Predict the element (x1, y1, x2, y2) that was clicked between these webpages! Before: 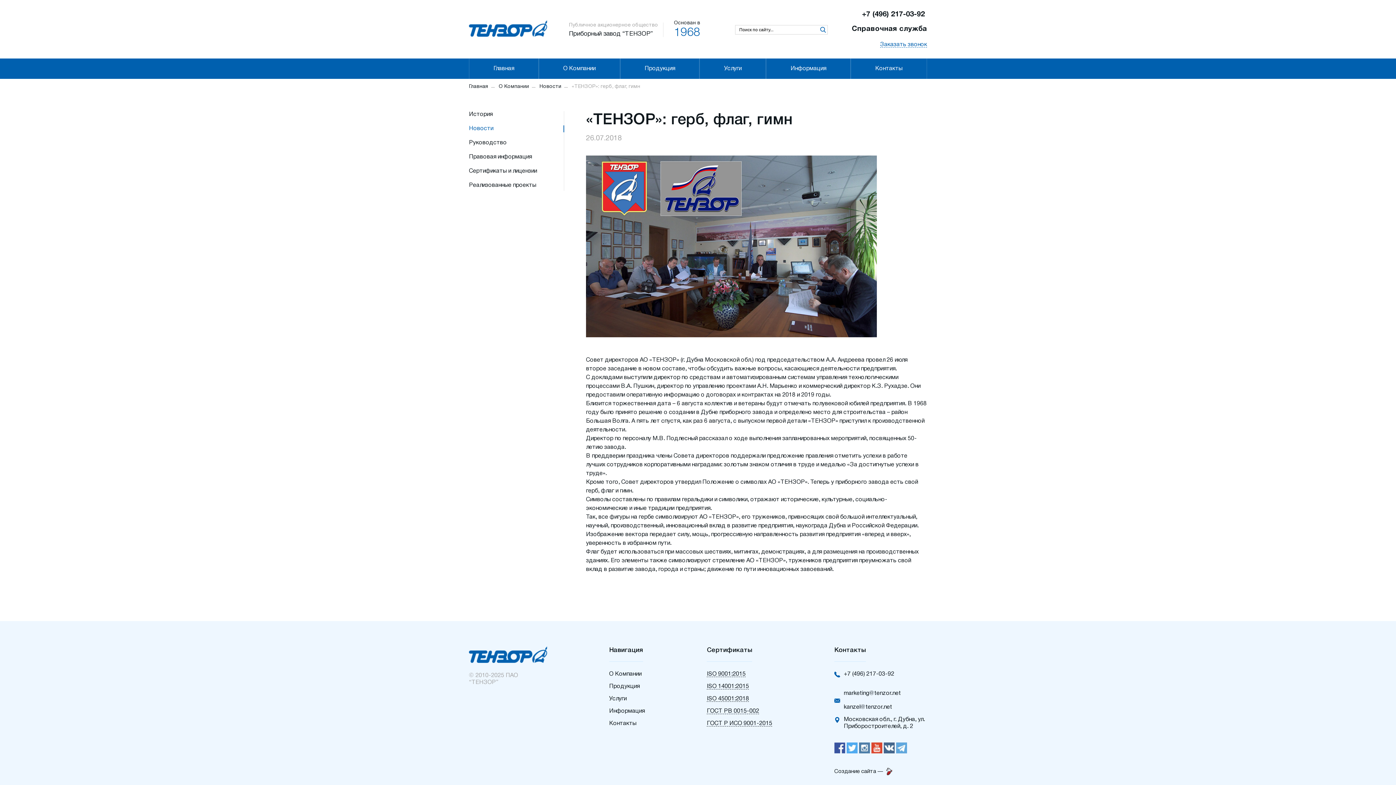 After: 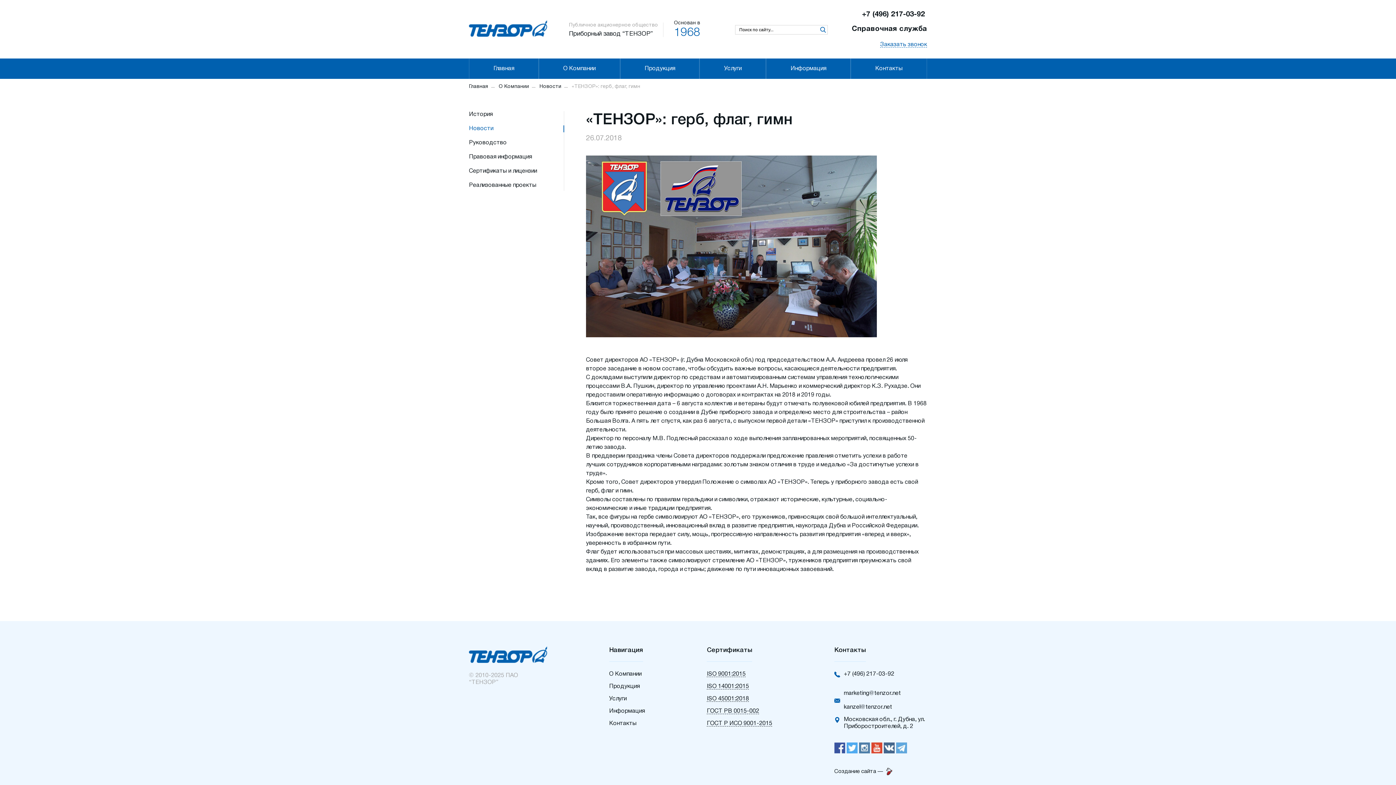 Action: bbox: (871, 749, 882, 754)